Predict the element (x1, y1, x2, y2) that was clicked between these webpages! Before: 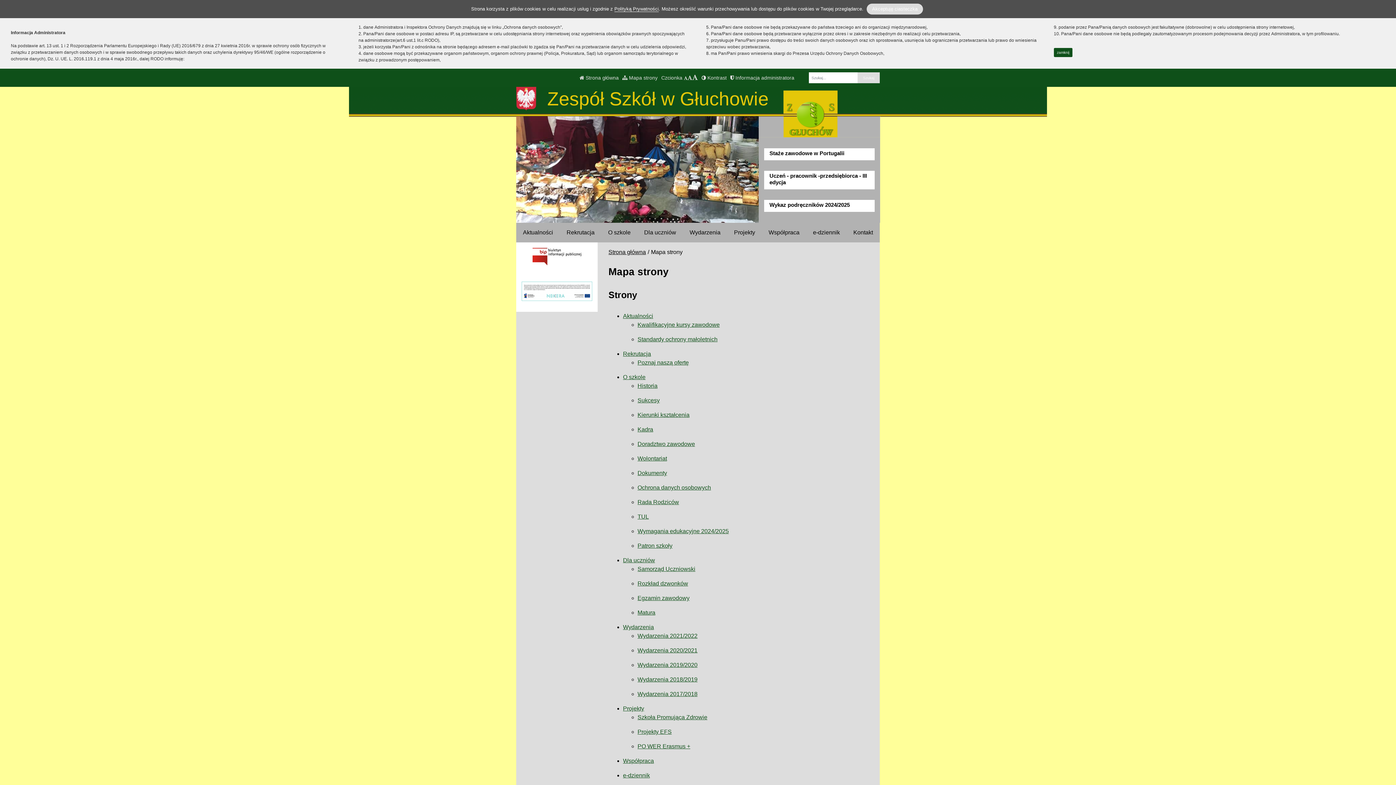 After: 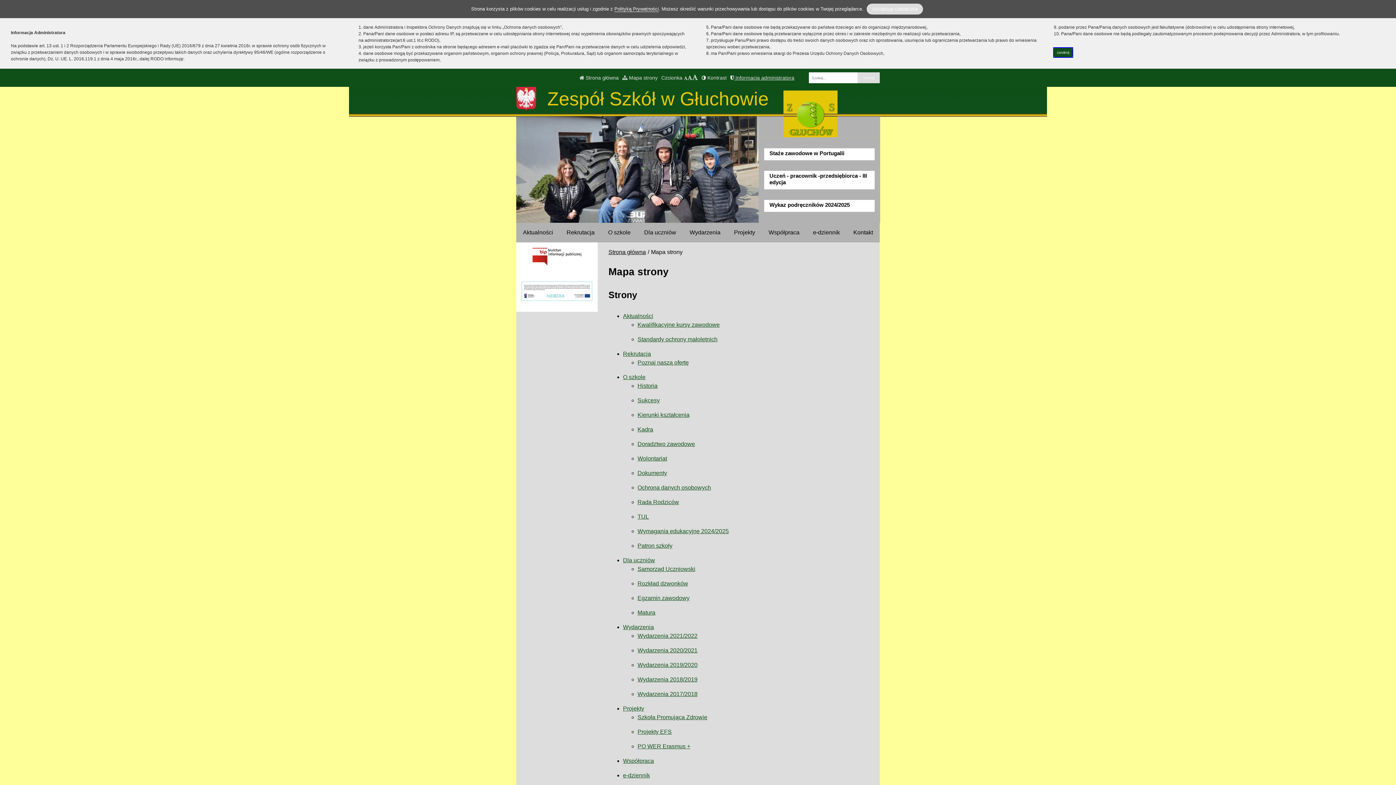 Action: label:  Informacja administratora bbox: (730, 73, 794, 82)